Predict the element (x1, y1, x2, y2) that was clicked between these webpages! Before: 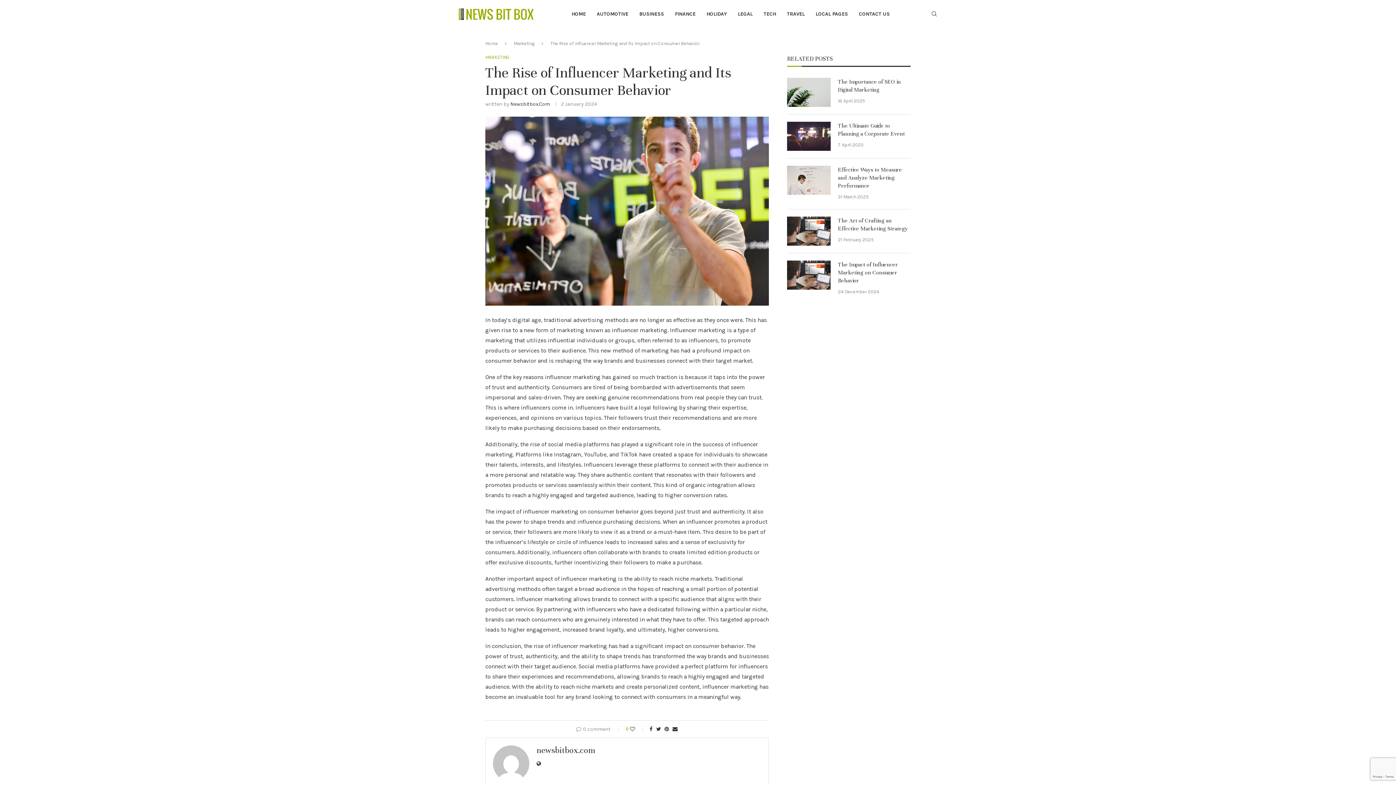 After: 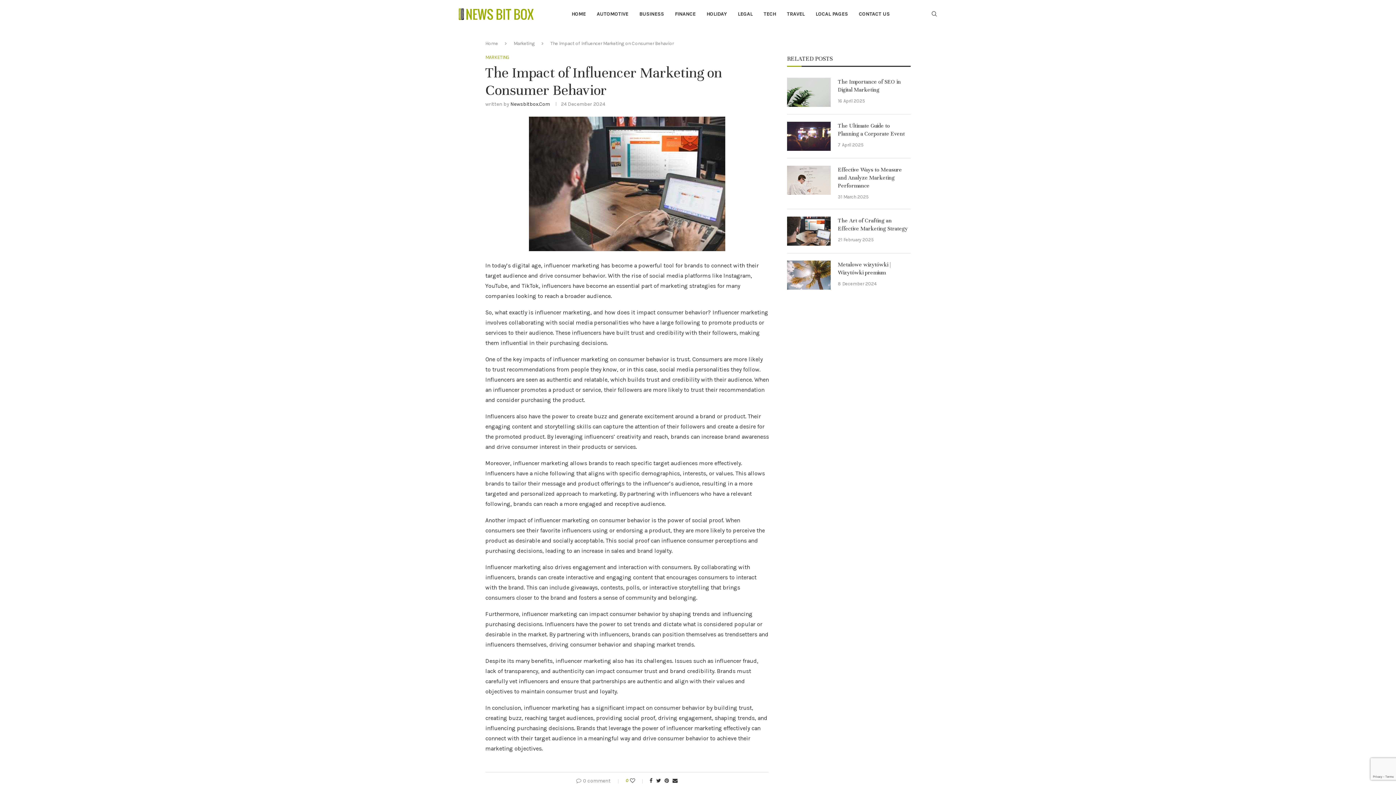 Action: bbox: (787, 260, 830, 289)